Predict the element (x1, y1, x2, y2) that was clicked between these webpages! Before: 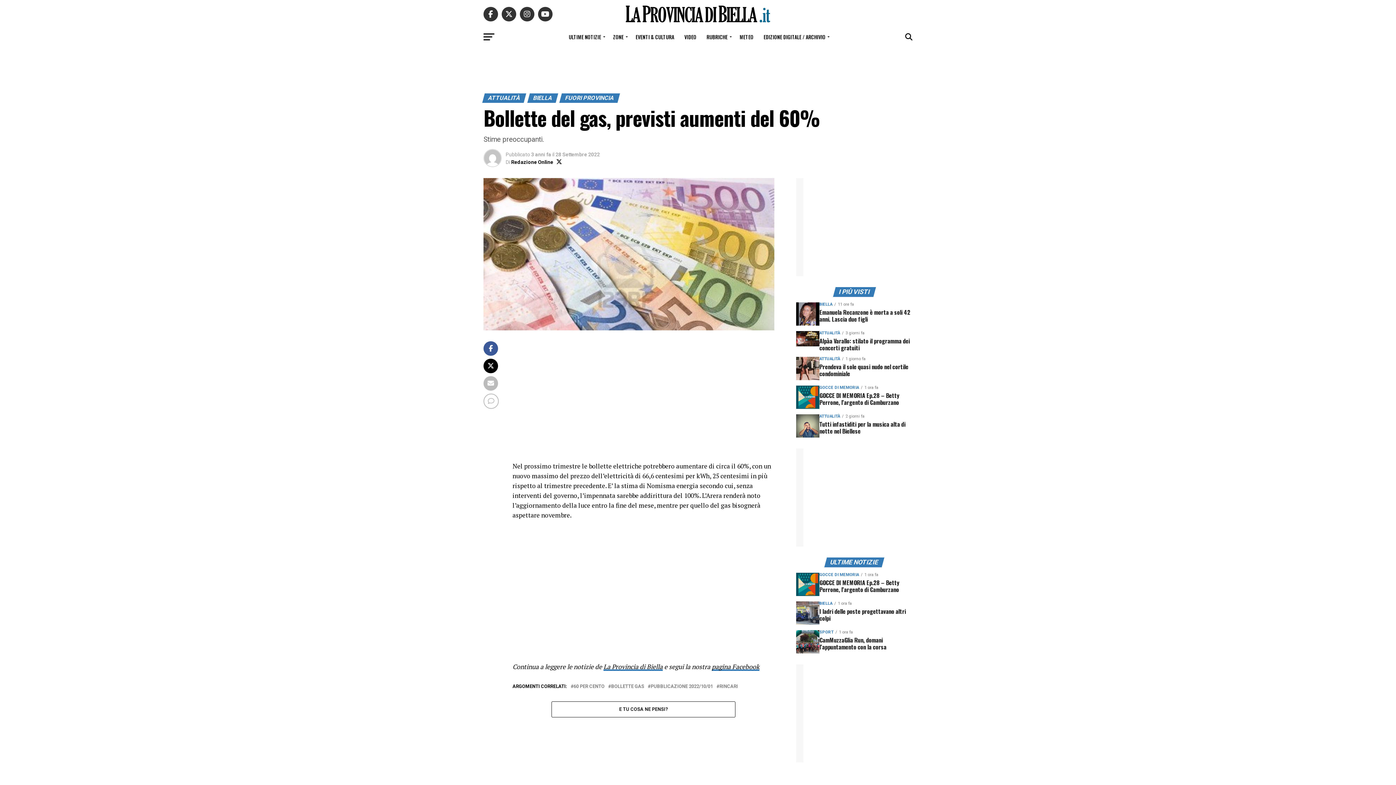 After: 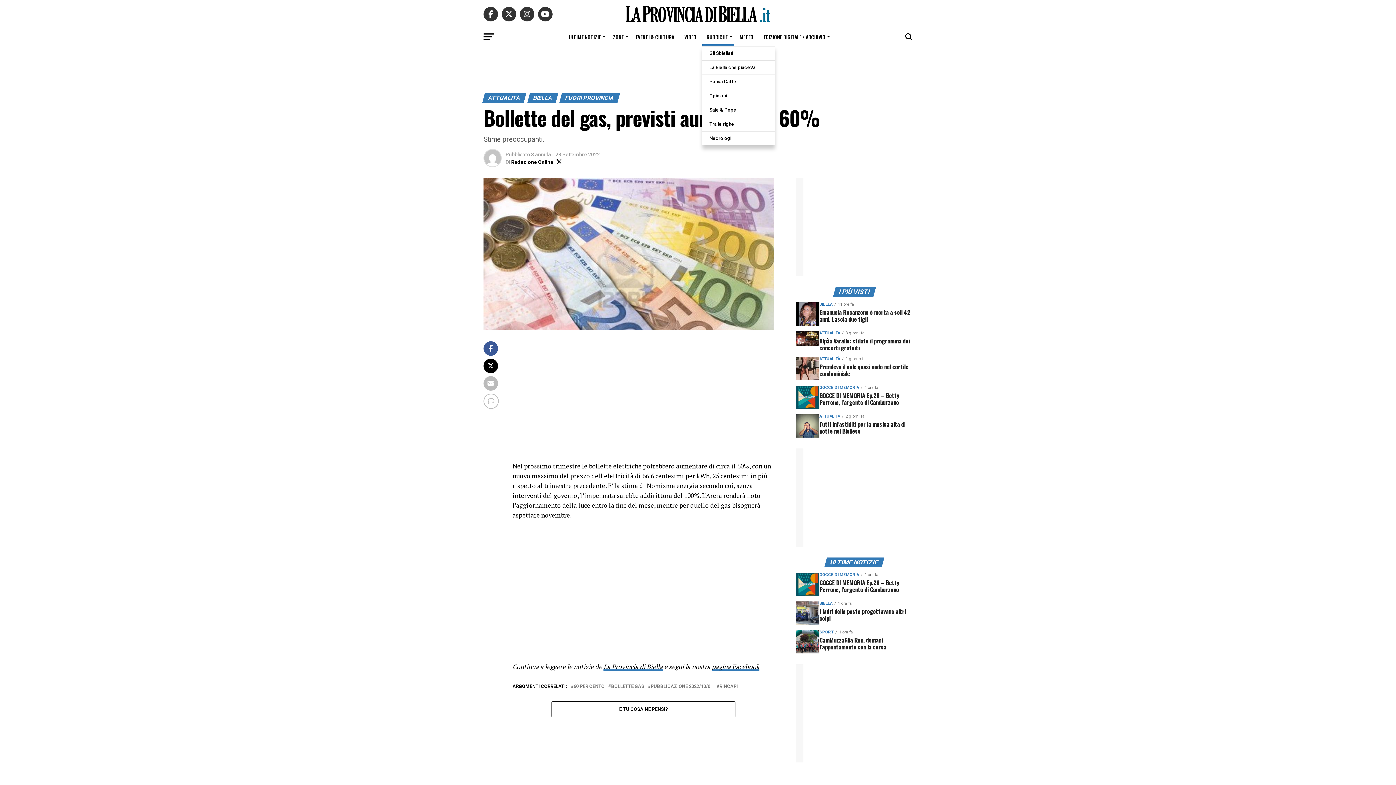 Action: bbox: (702, 28, 734, 46) label: RUBRICHE